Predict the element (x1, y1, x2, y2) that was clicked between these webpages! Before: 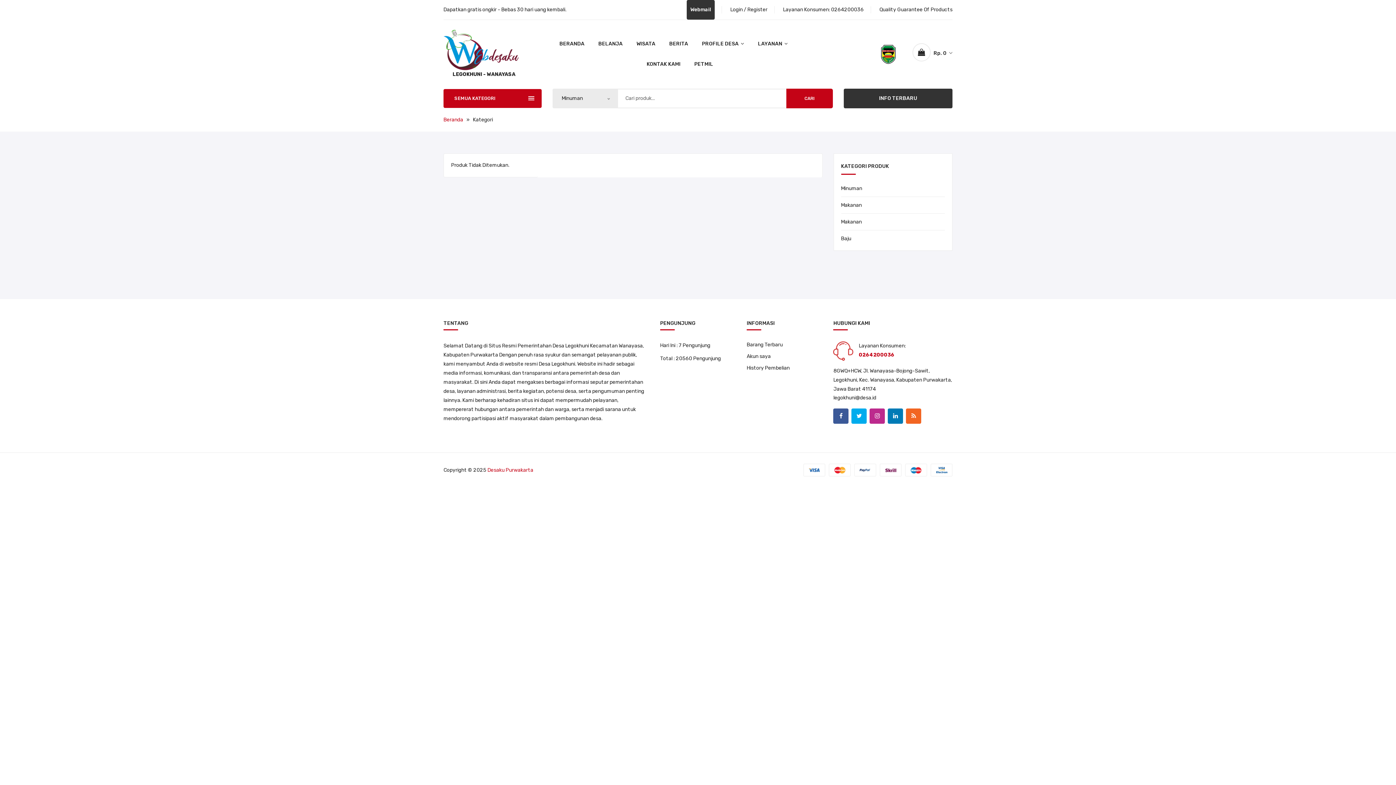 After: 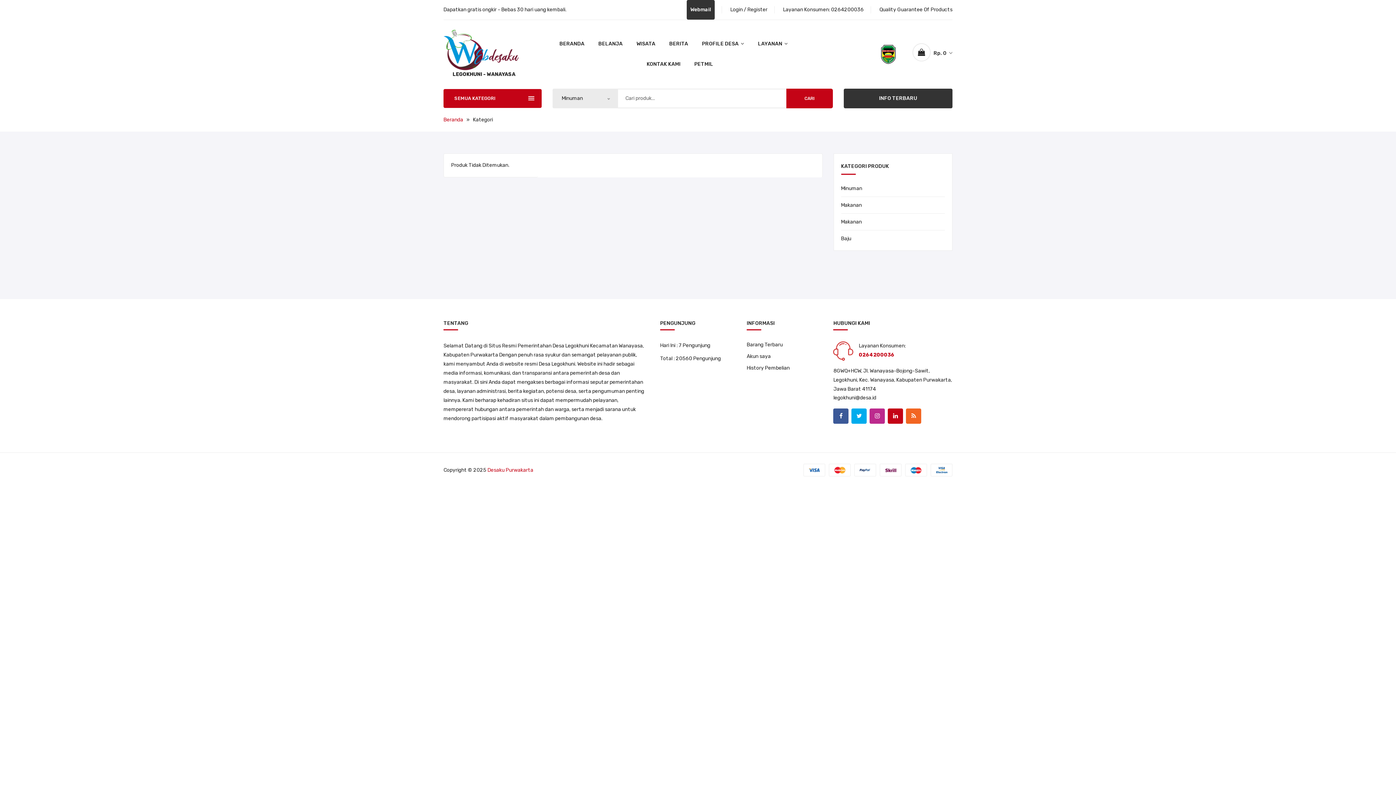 Action: bbox: (888, 408, 903, 423)